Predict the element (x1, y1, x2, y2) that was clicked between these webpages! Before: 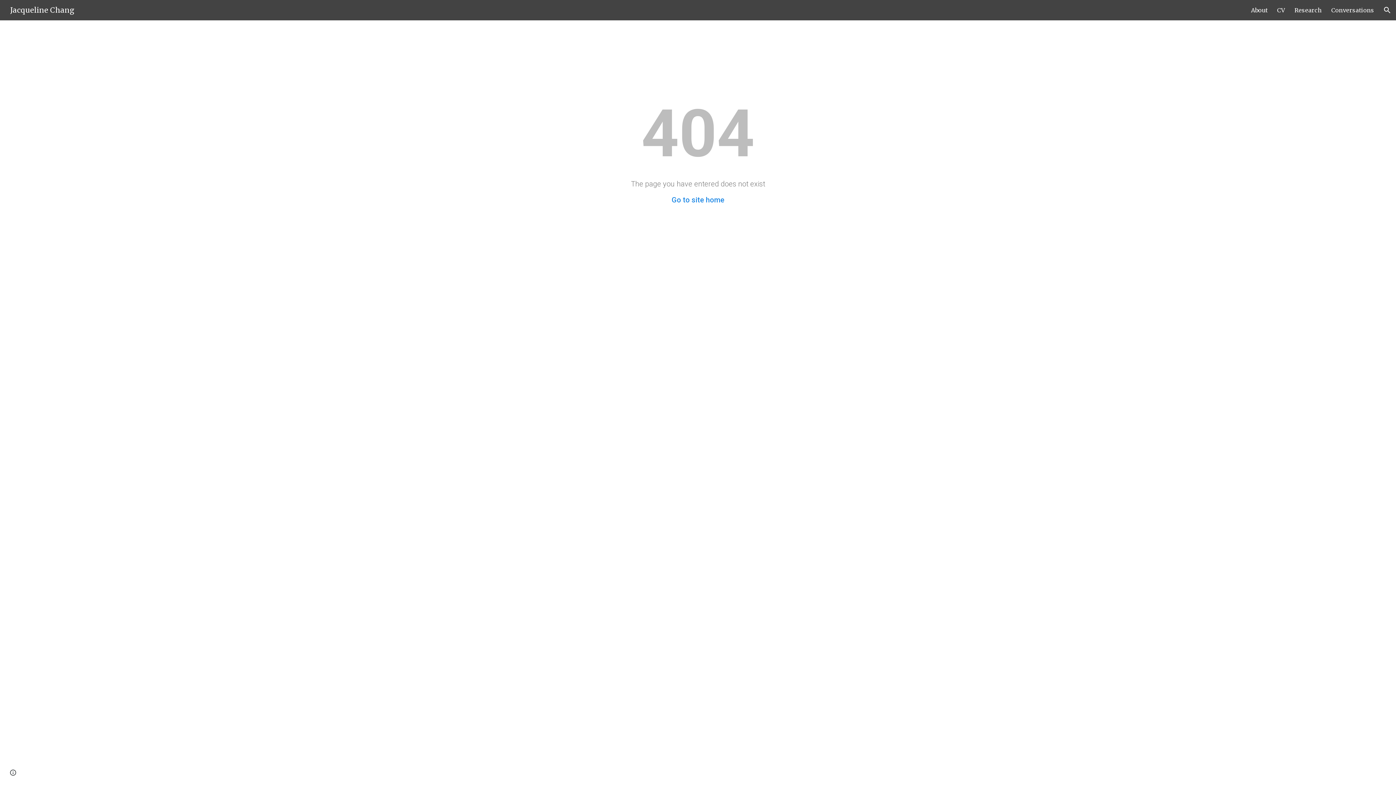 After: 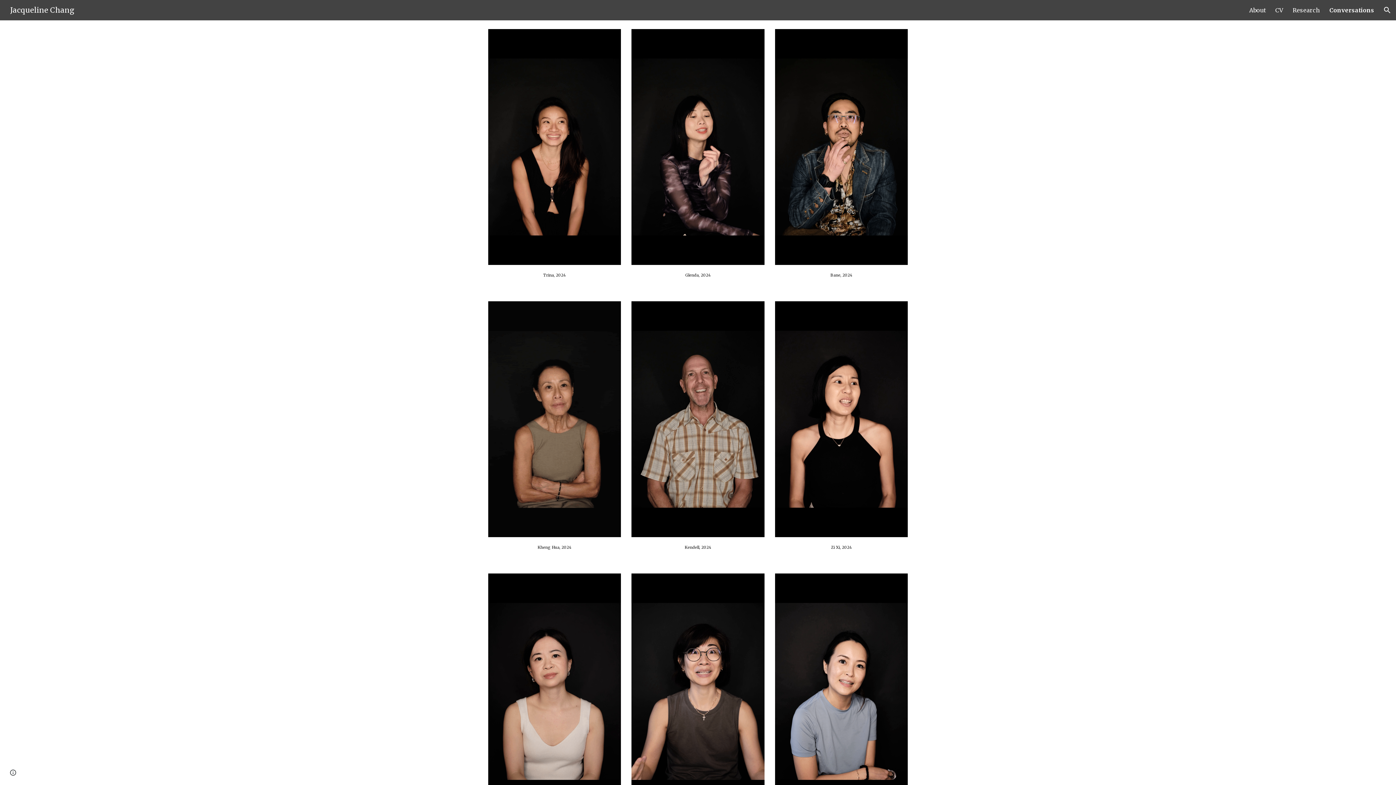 Action: bbox: (1331, 6, 1374, 13) label: Conversations